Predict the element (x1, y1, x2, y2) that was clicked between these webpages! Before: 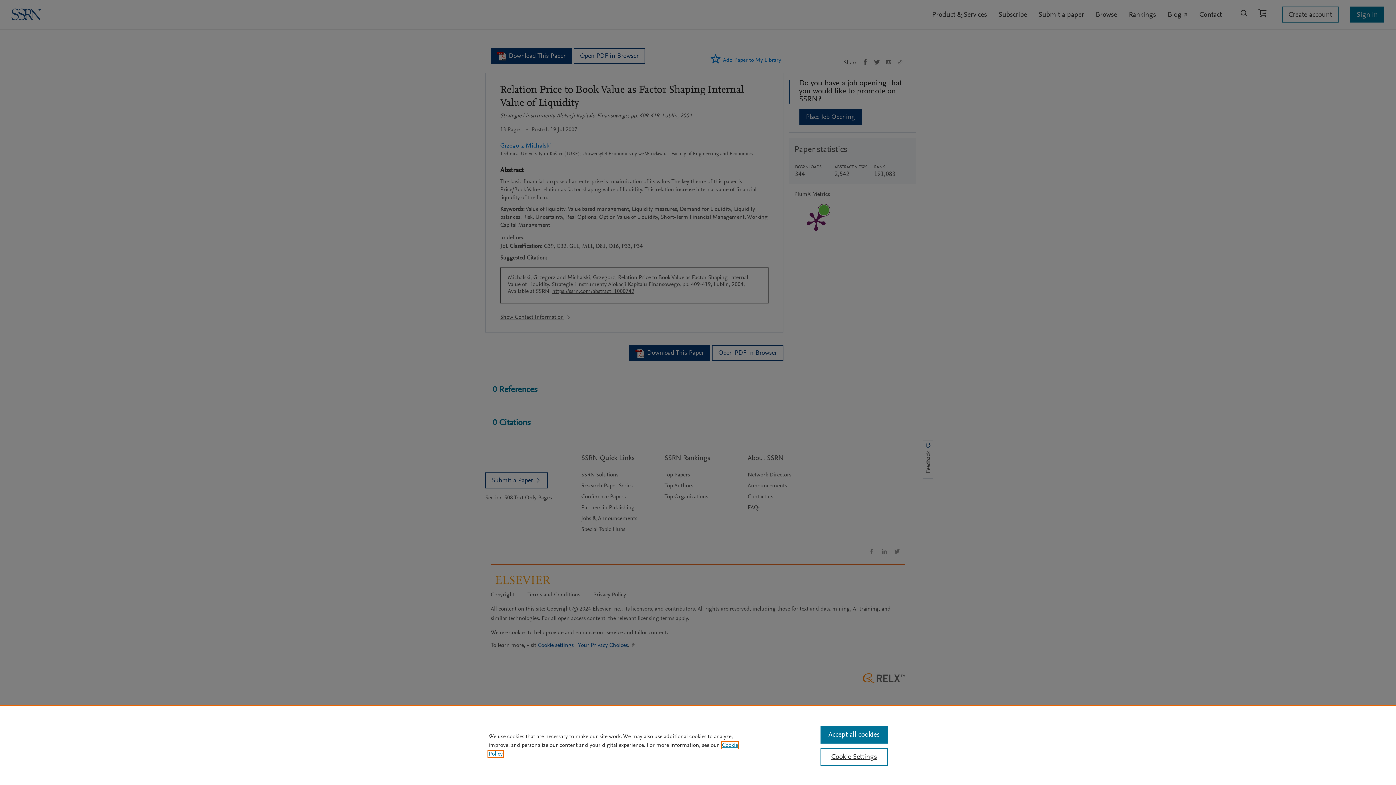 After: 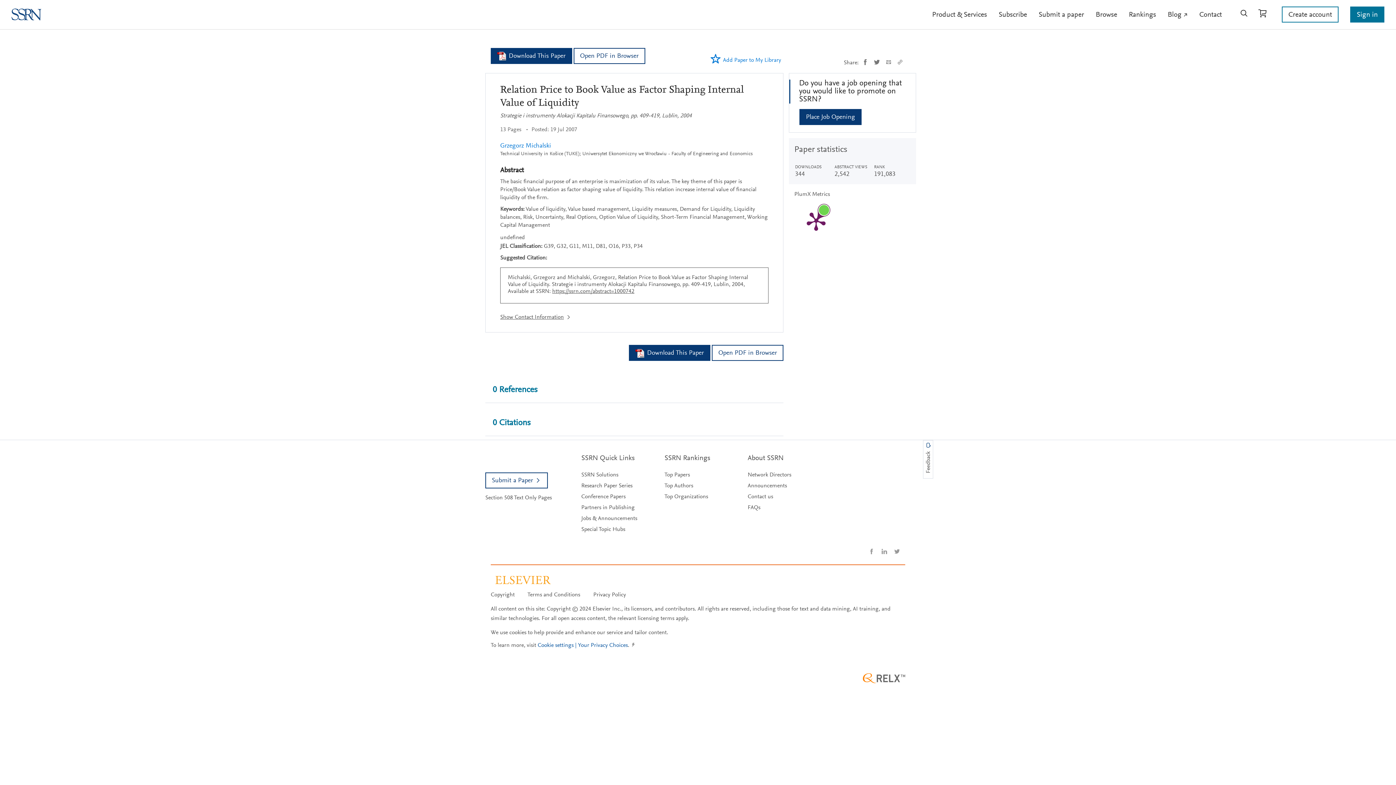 Action: label: Accept all cookies bbox: (820, 726, 887, 744)